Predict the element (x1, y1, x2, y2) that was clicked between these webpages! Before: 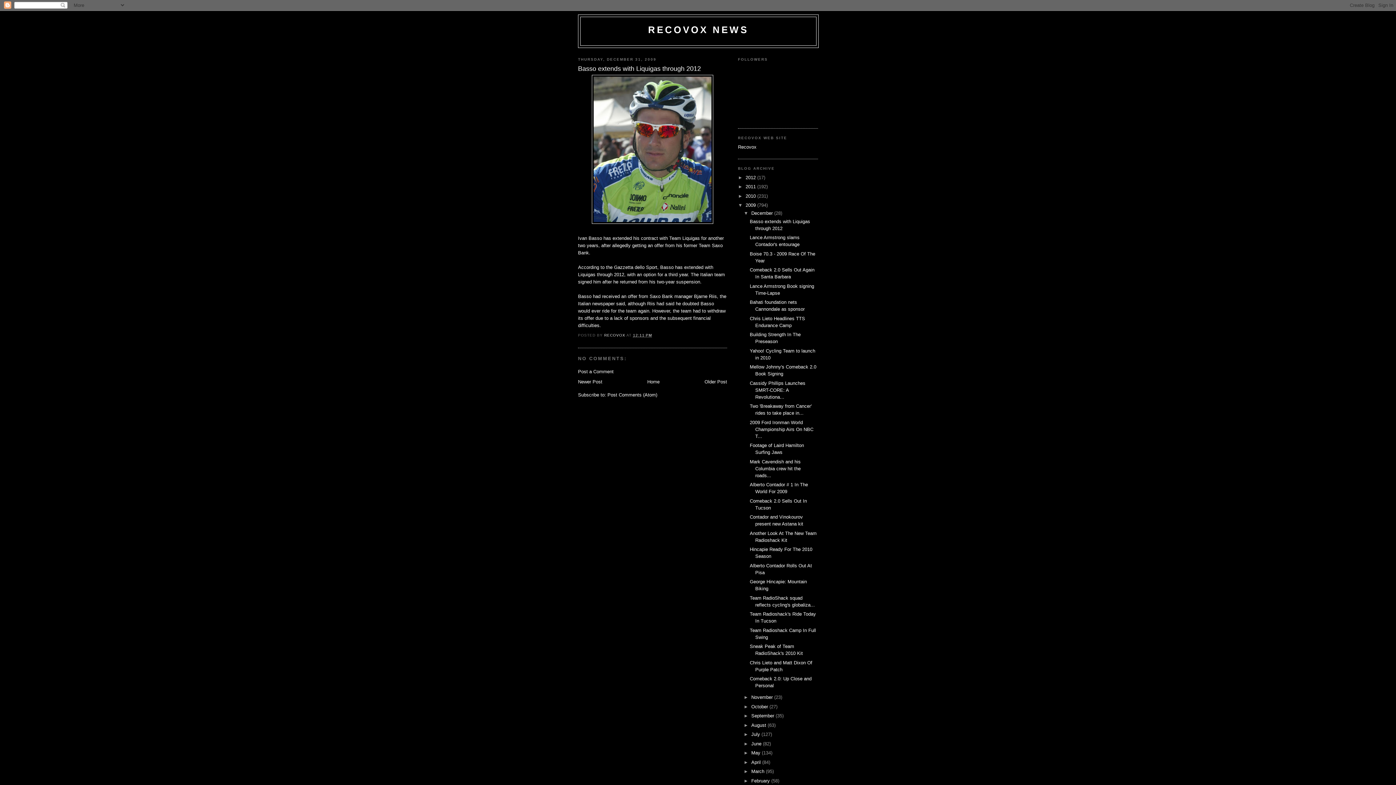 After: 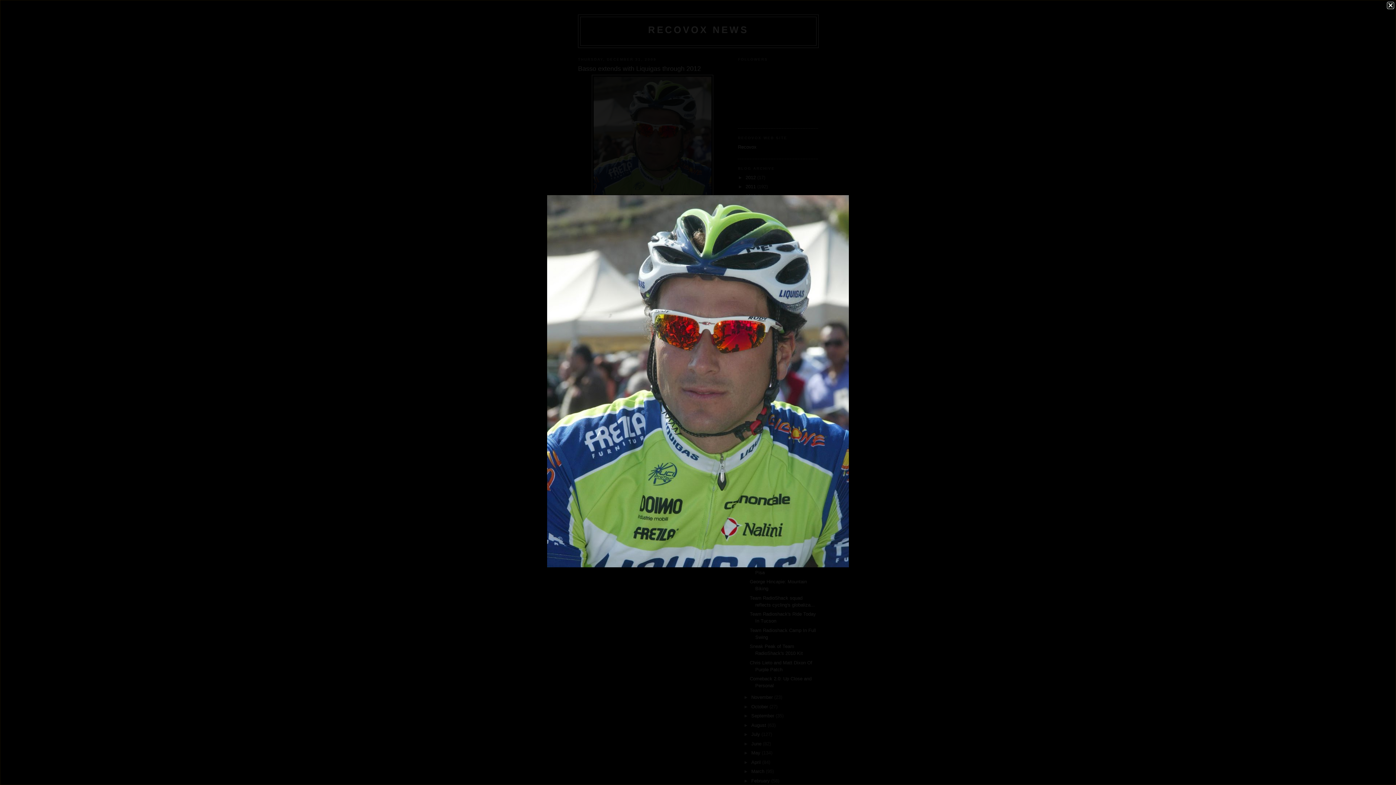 Action: bbox: (578, 74, 727, 224)